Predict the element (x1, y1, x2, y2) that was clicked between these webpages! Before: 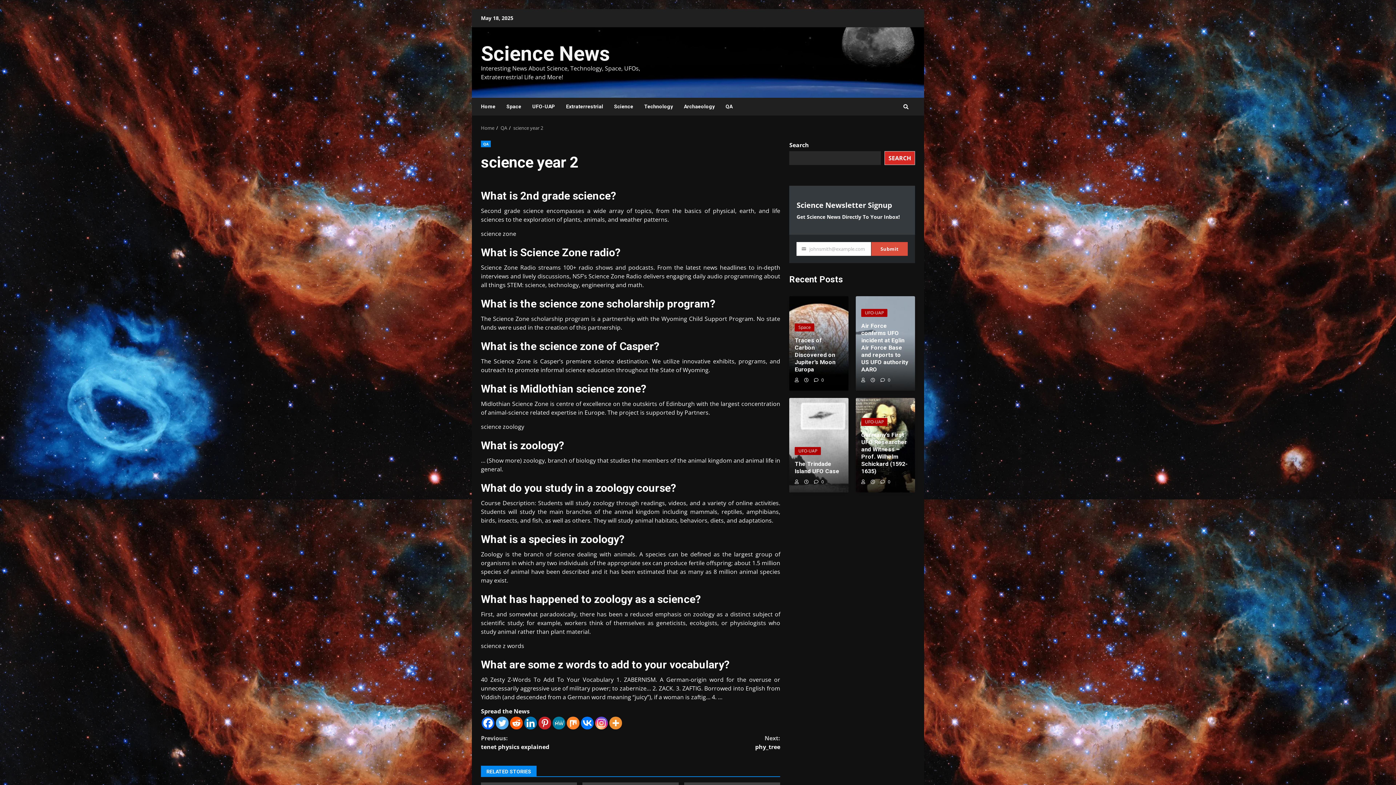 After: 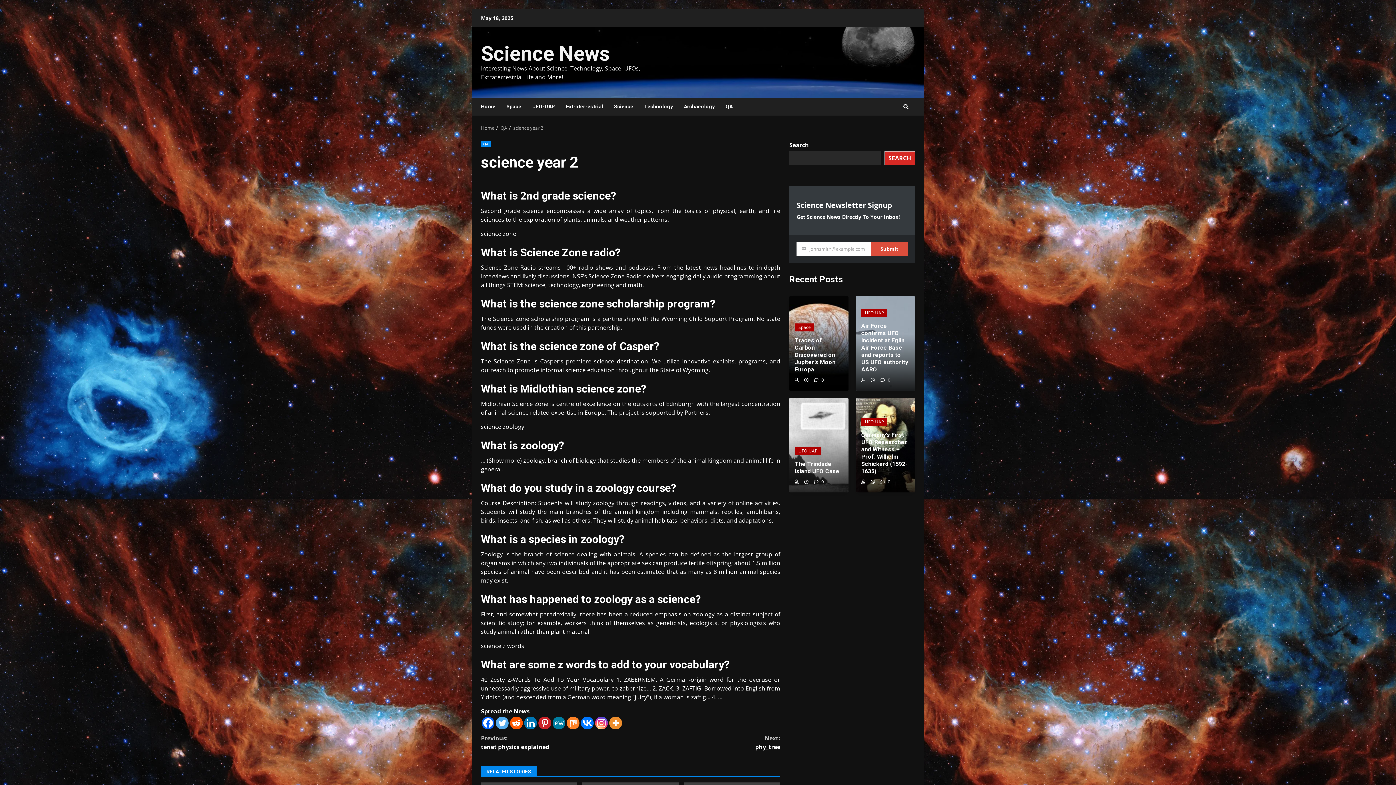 Action: label: Instagram bbox: (595, 717, 608, 729)